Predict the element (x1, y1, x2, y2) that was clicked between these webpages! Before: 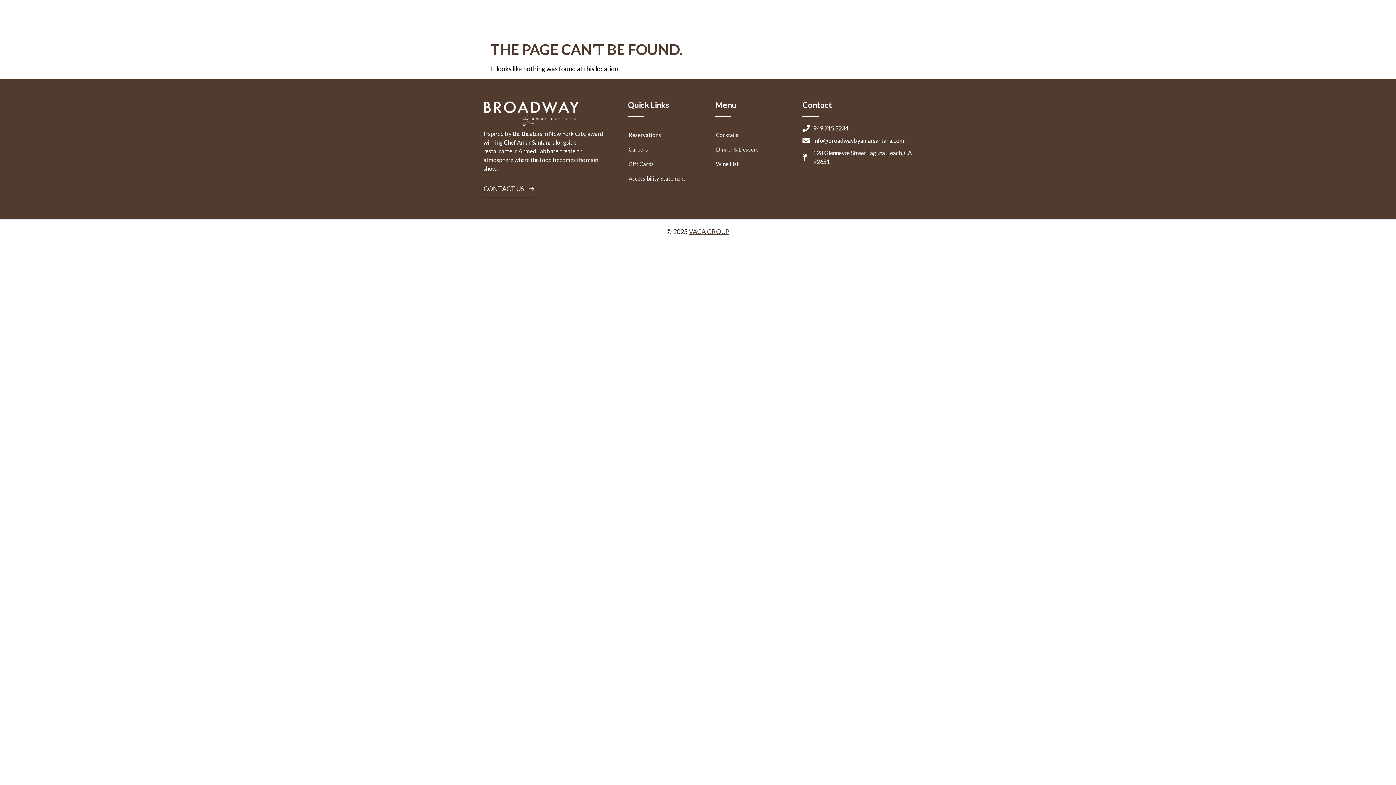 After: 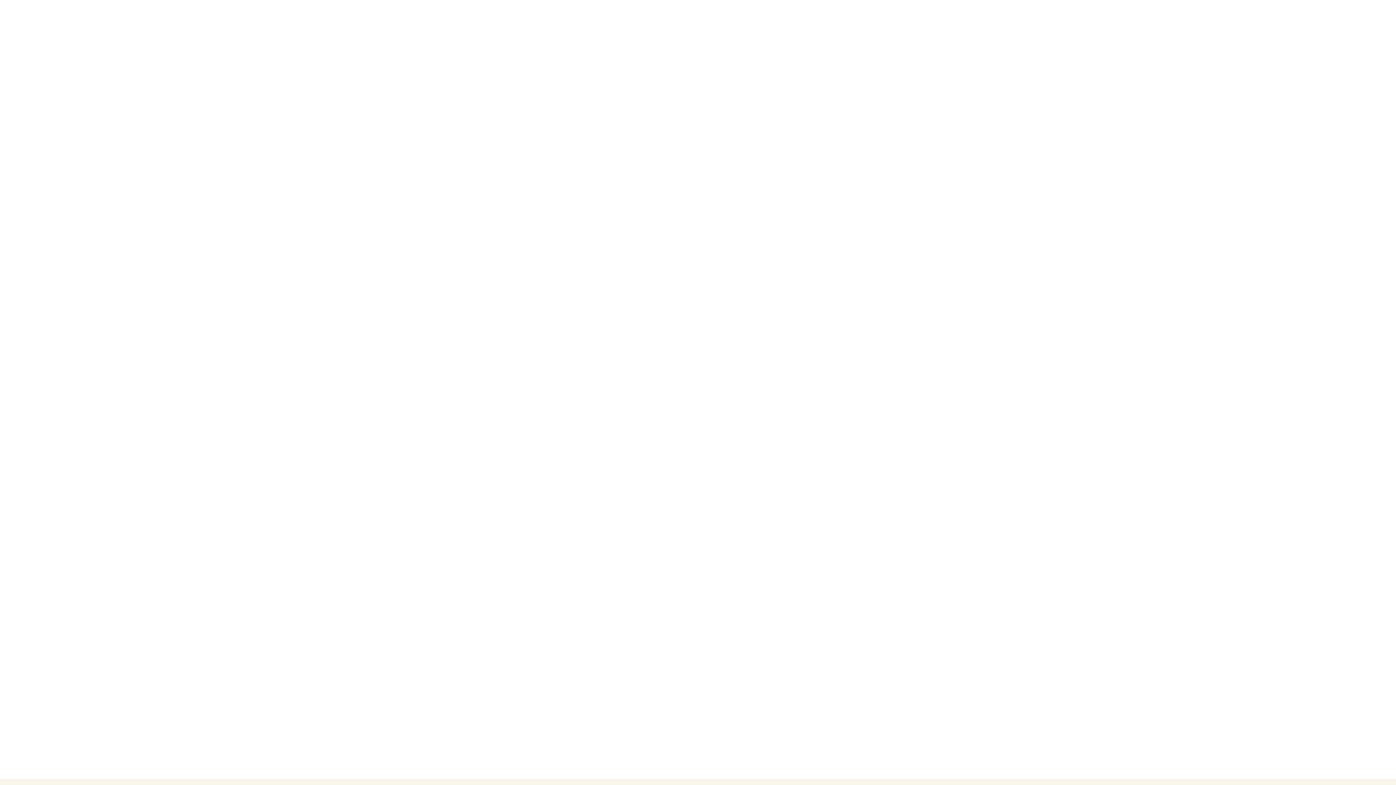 Action: bbox: (494, 14, 570, 34)